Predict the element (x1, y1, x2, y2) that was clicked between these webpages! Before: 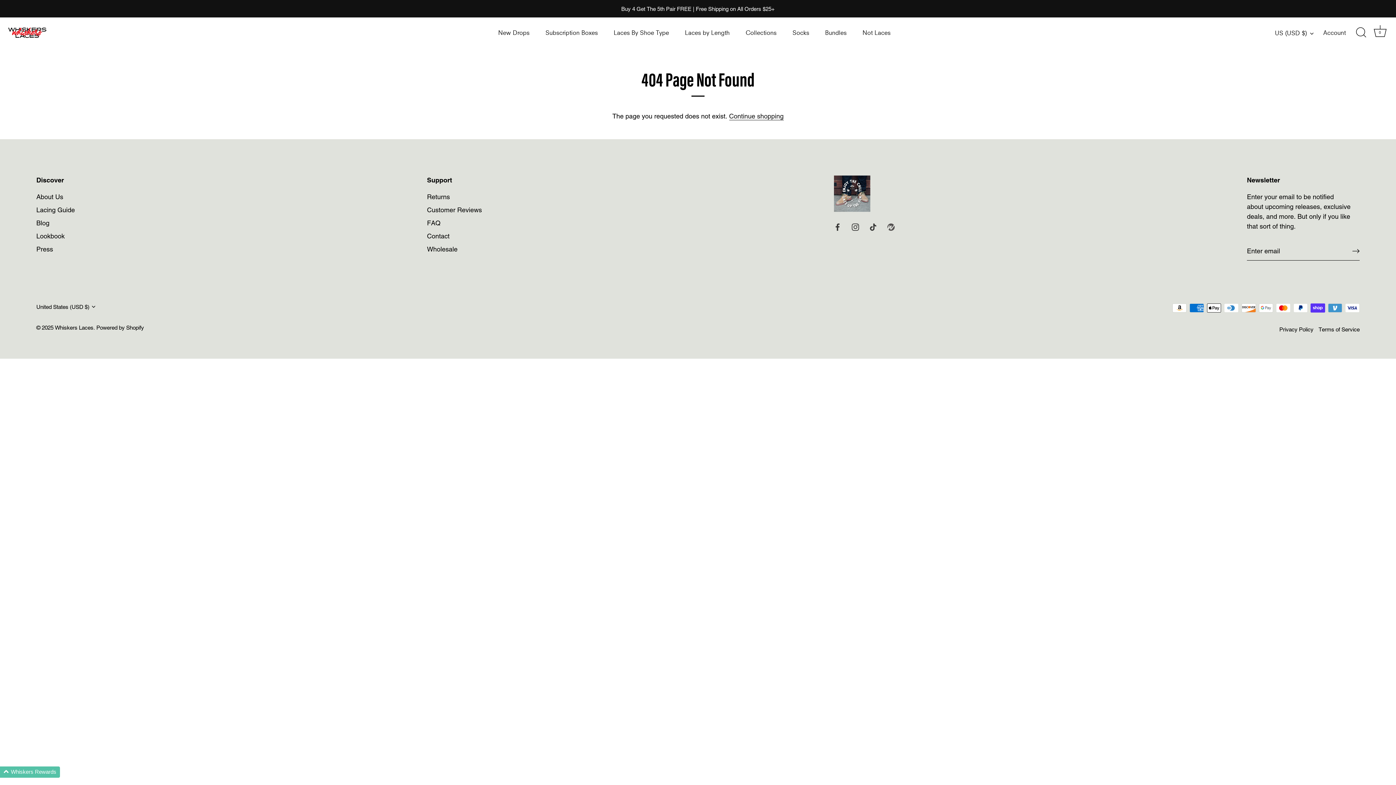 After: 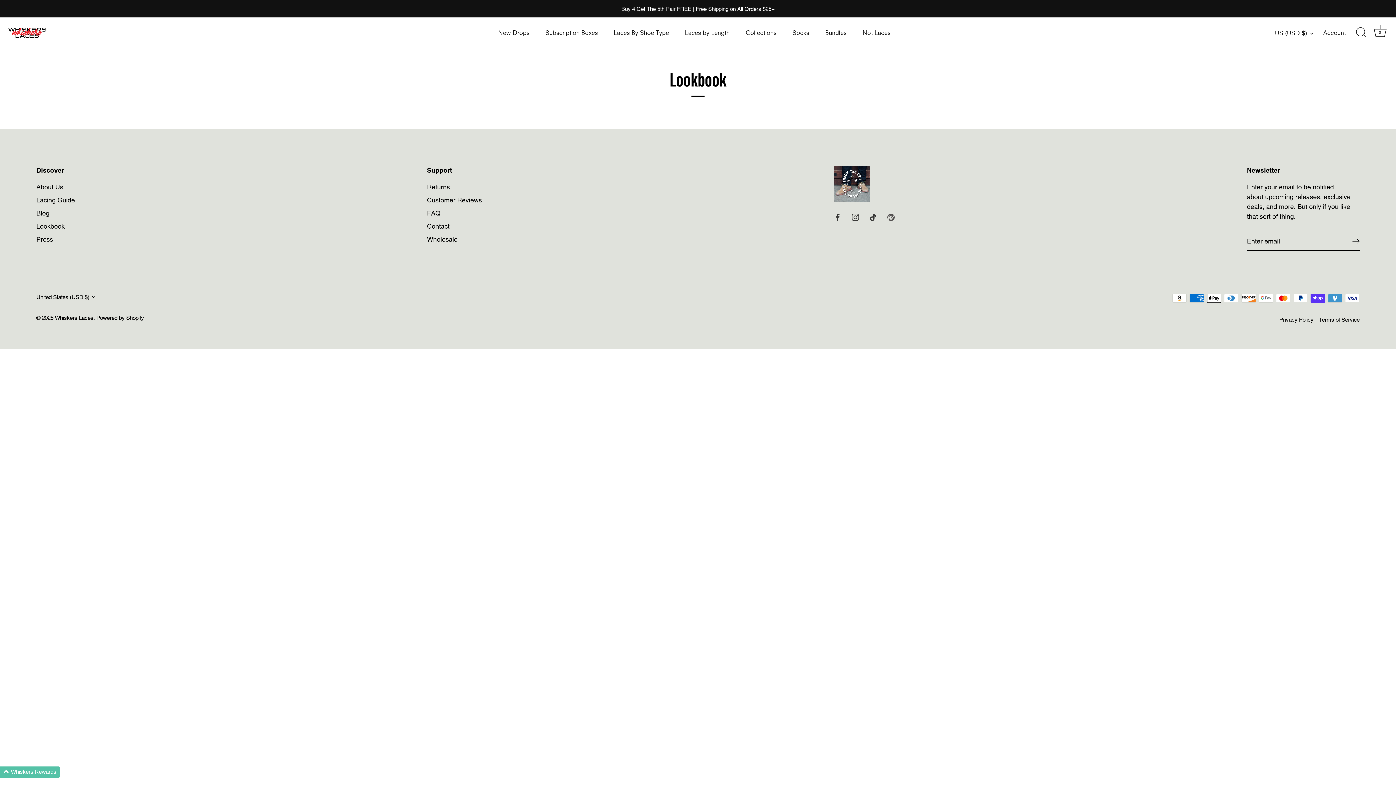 Action: label: Lookbook bbox: (36, 232, 64, 240)